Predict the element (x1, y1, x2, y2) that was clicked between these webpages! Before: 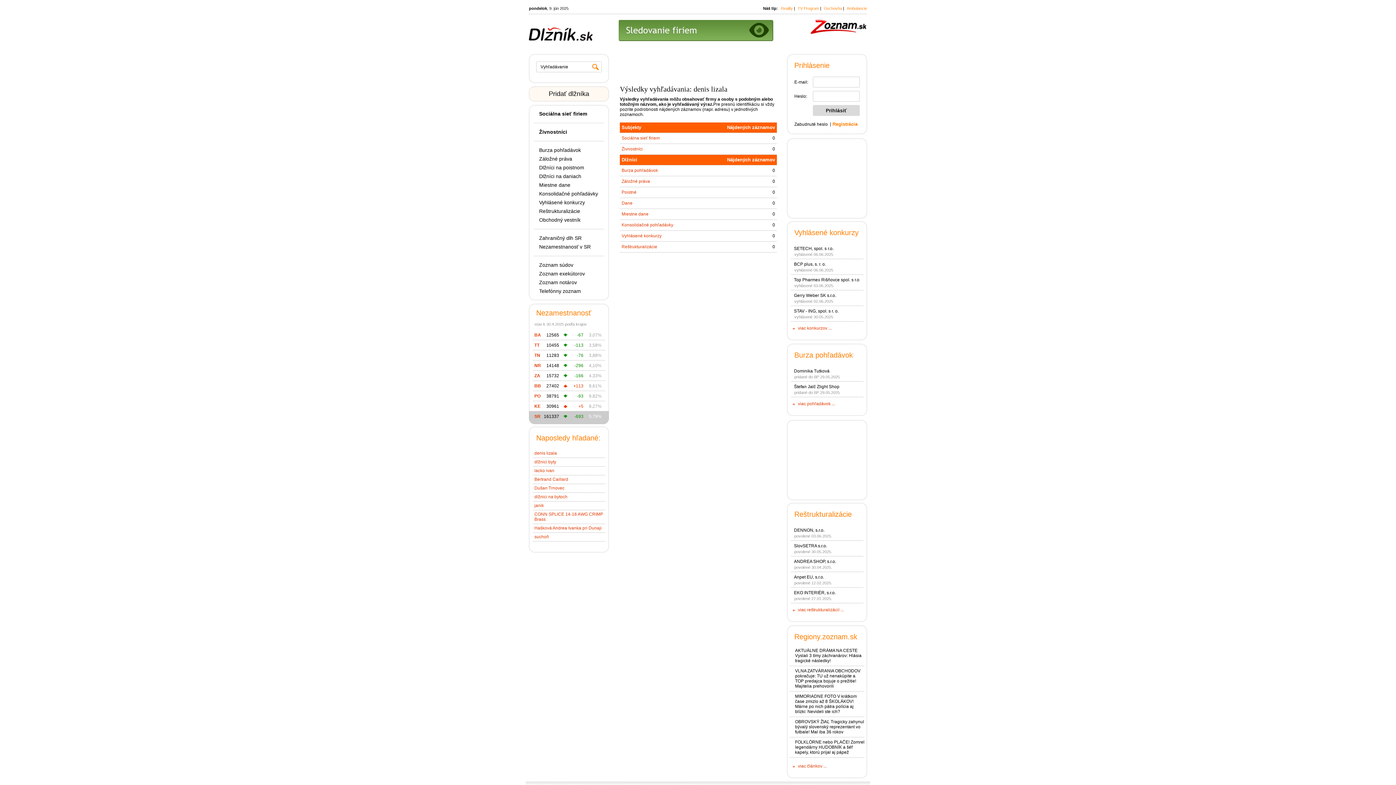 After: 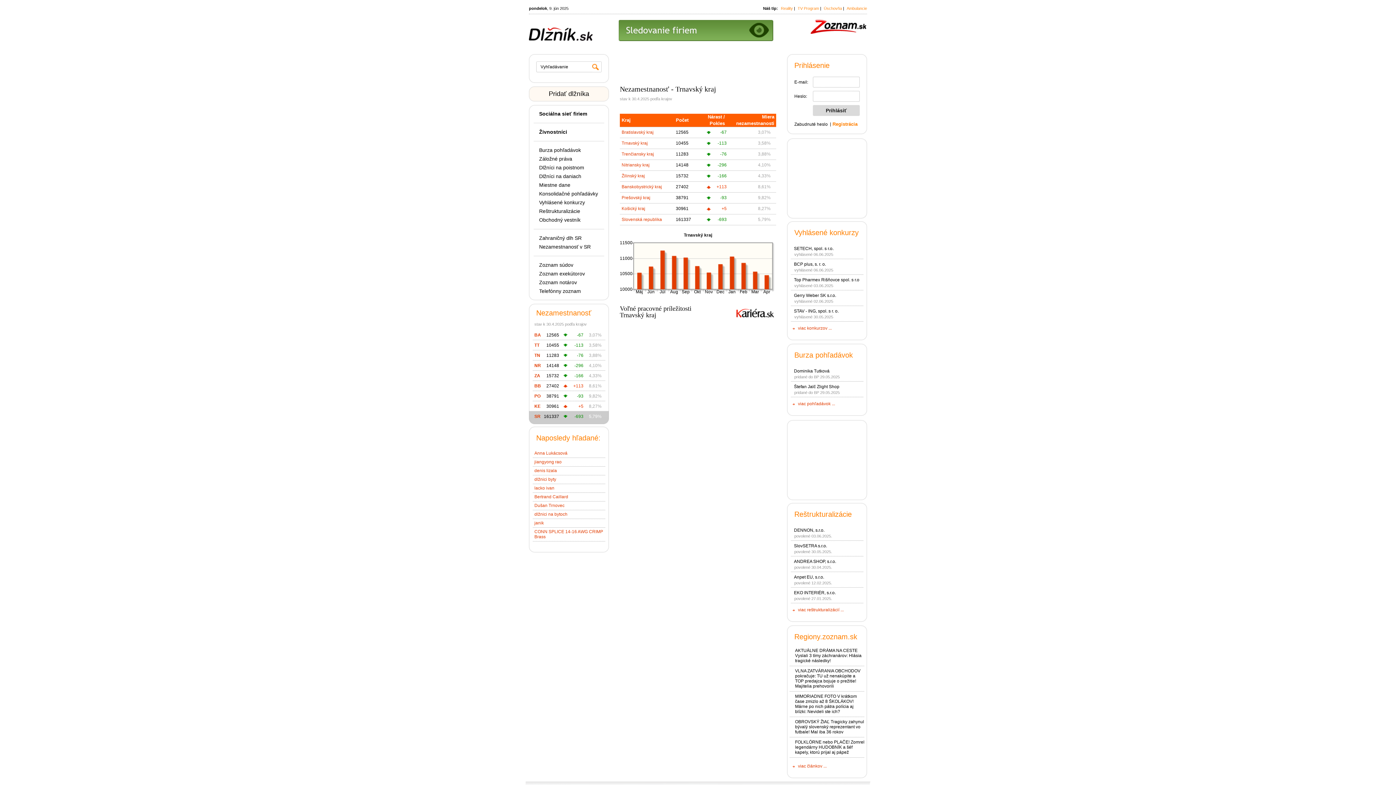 Action: label: TT bbox: (534, 342, 539, 348)